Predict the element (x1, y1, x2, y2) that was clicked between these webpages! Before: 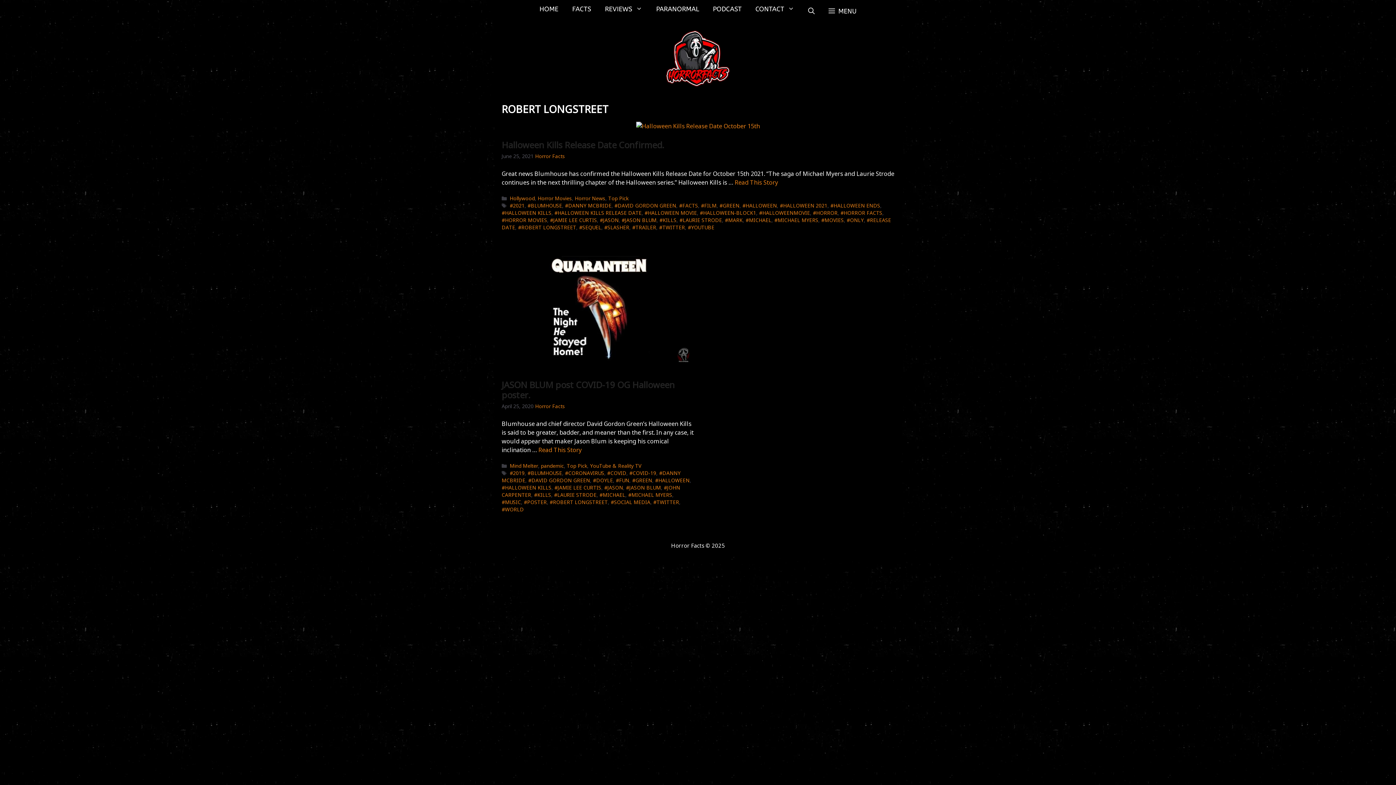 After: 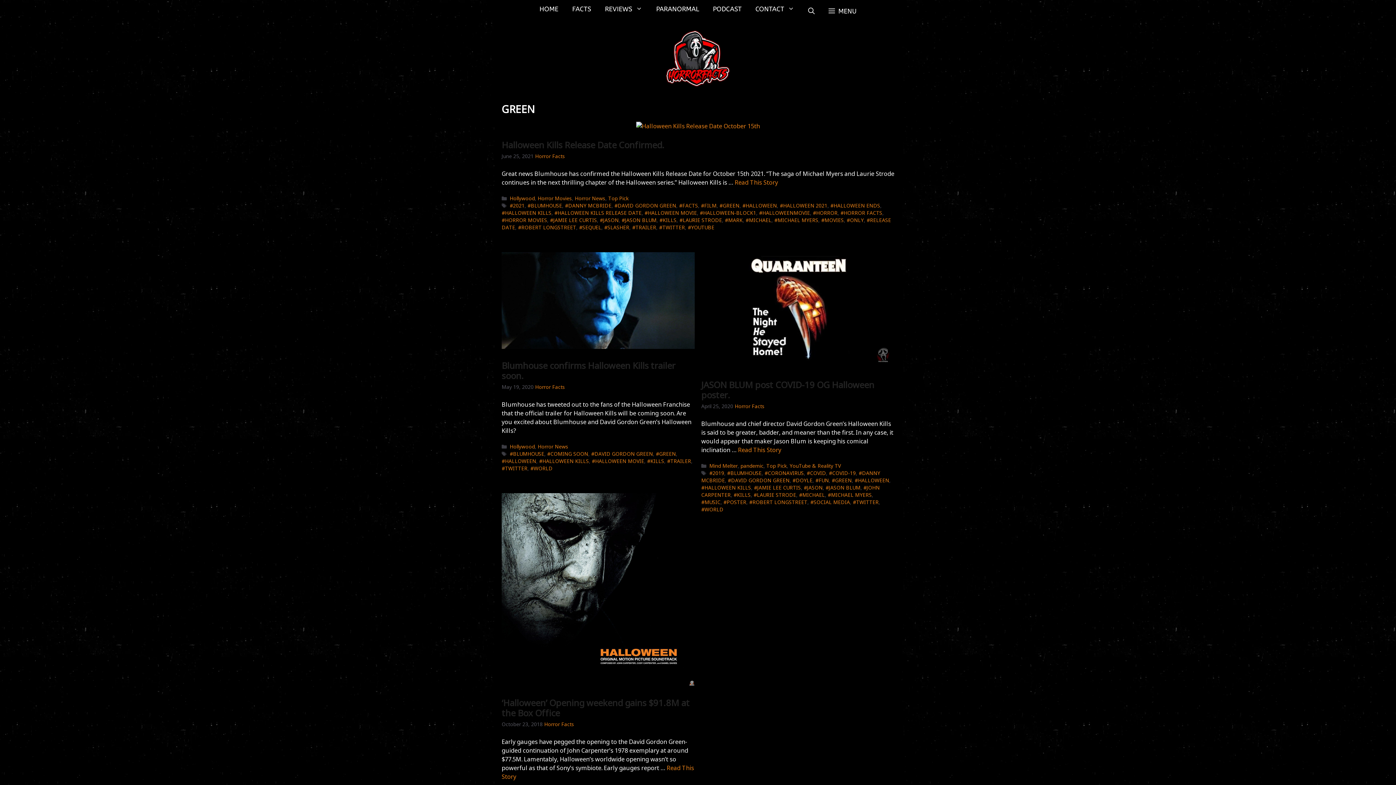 Action: bbox: (632, 477, 652, 484) label: GREEN